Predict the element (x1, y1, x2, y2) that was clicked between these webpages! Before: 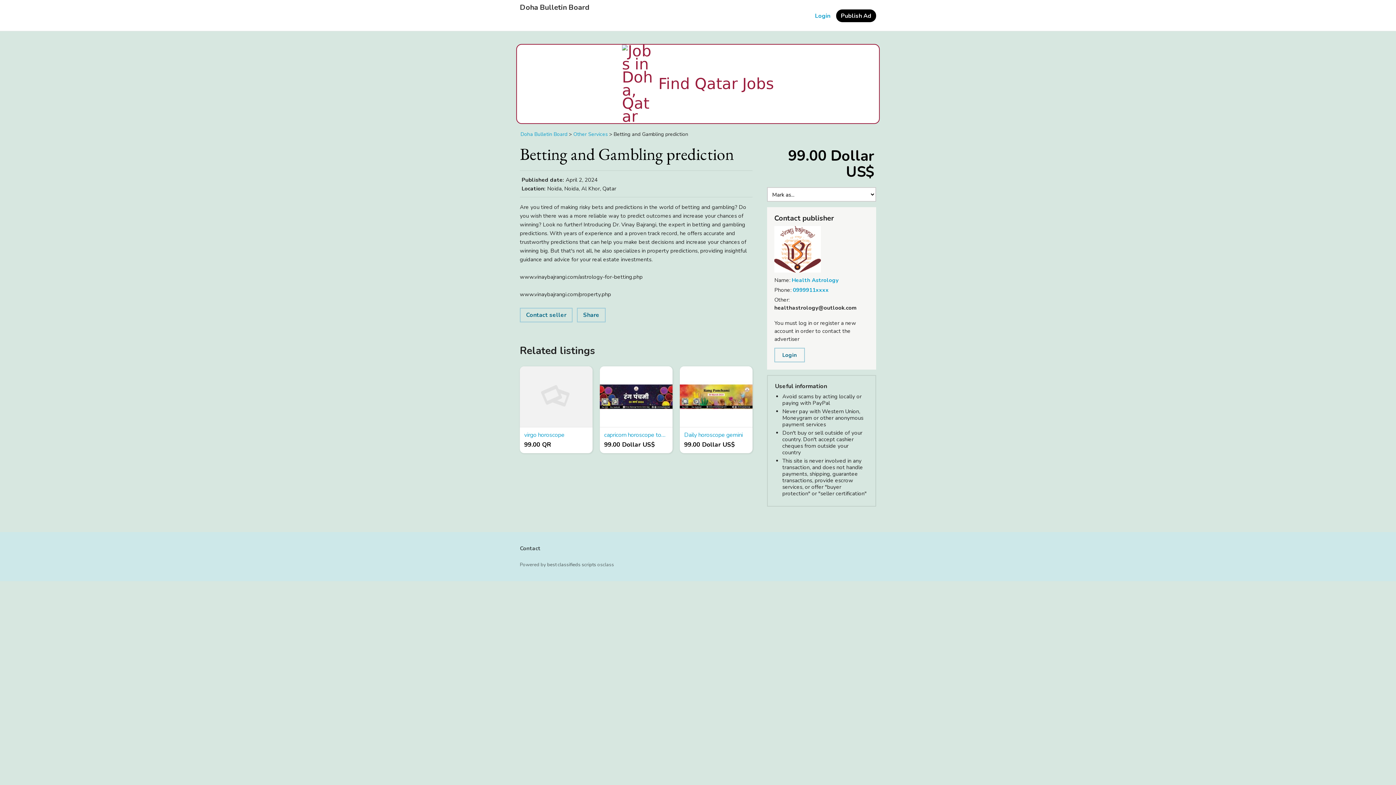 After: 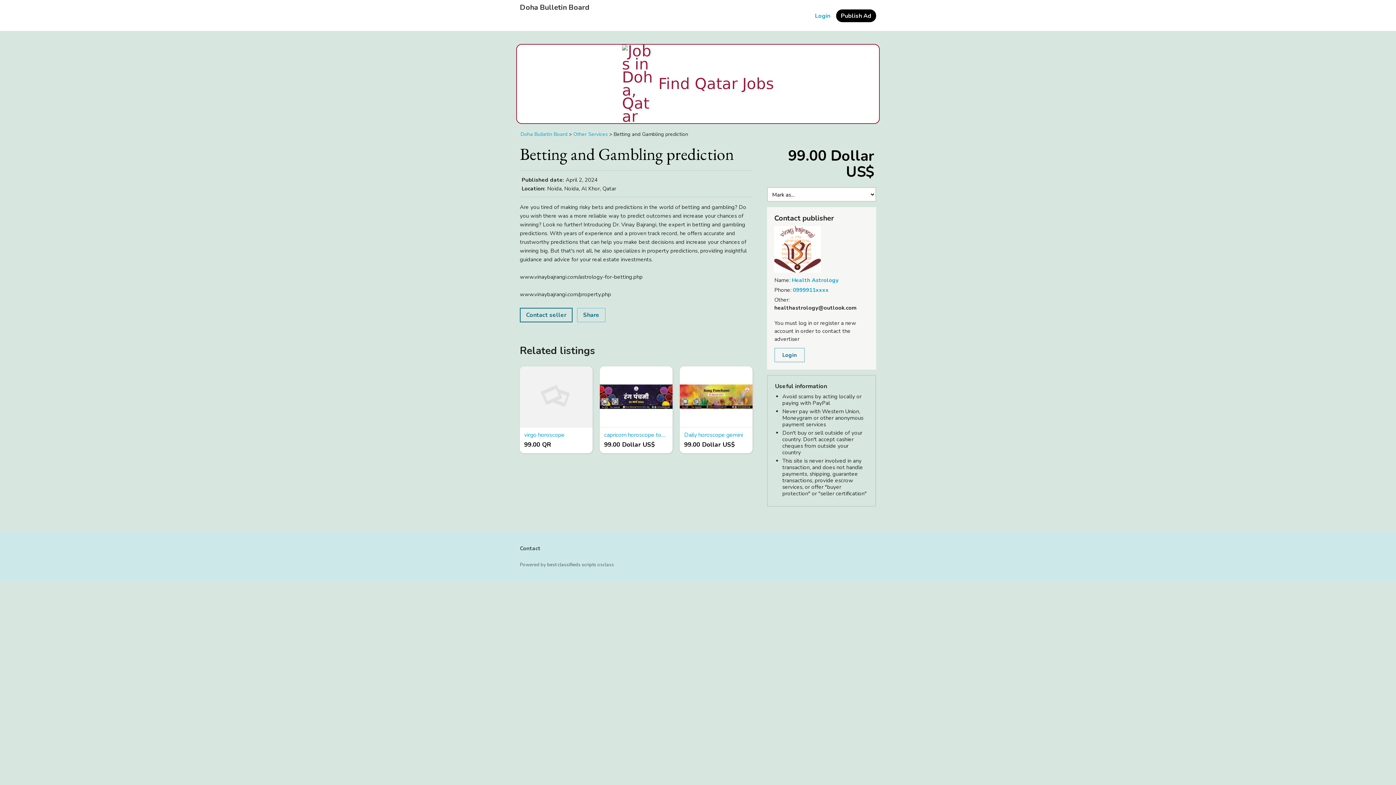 Action: label: Contact seller bbox: (520, 308, 572, 322)